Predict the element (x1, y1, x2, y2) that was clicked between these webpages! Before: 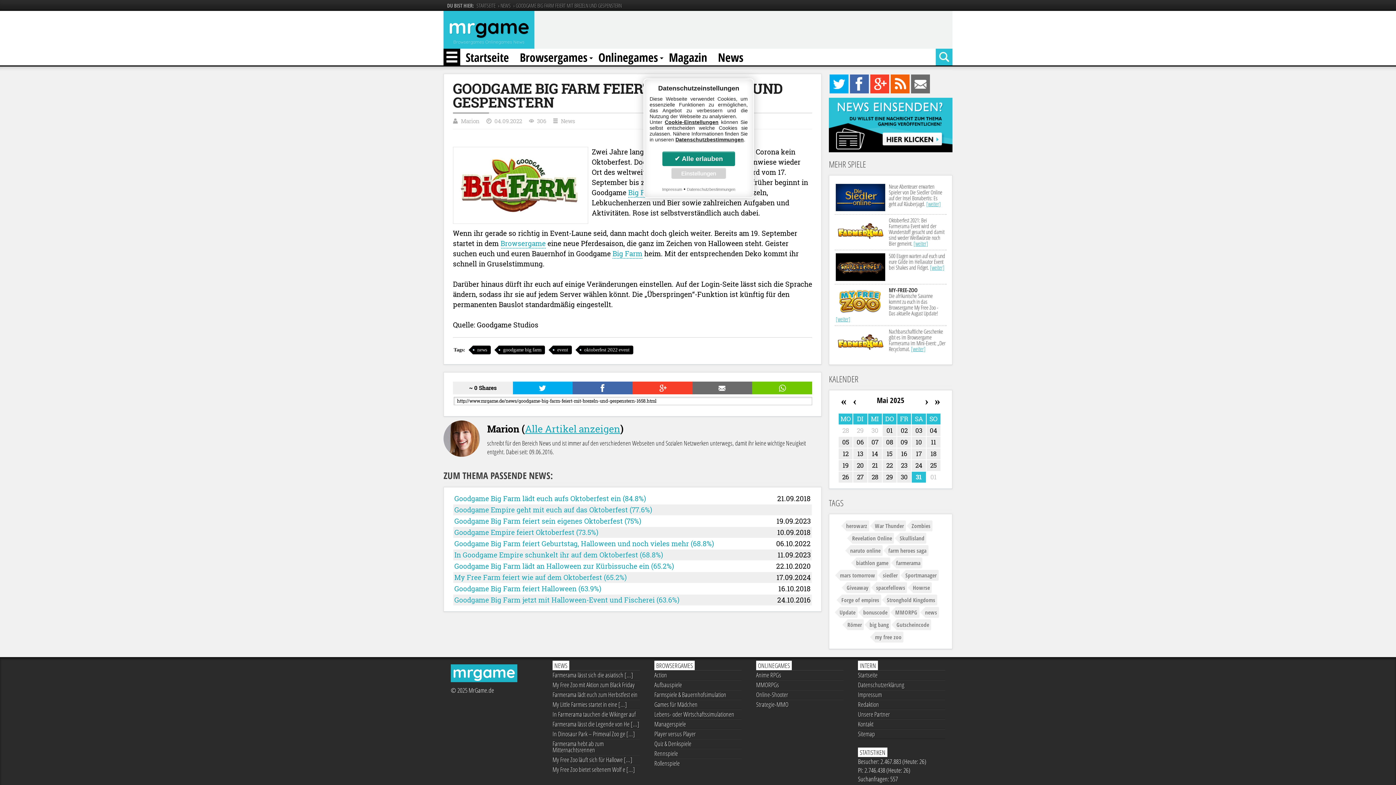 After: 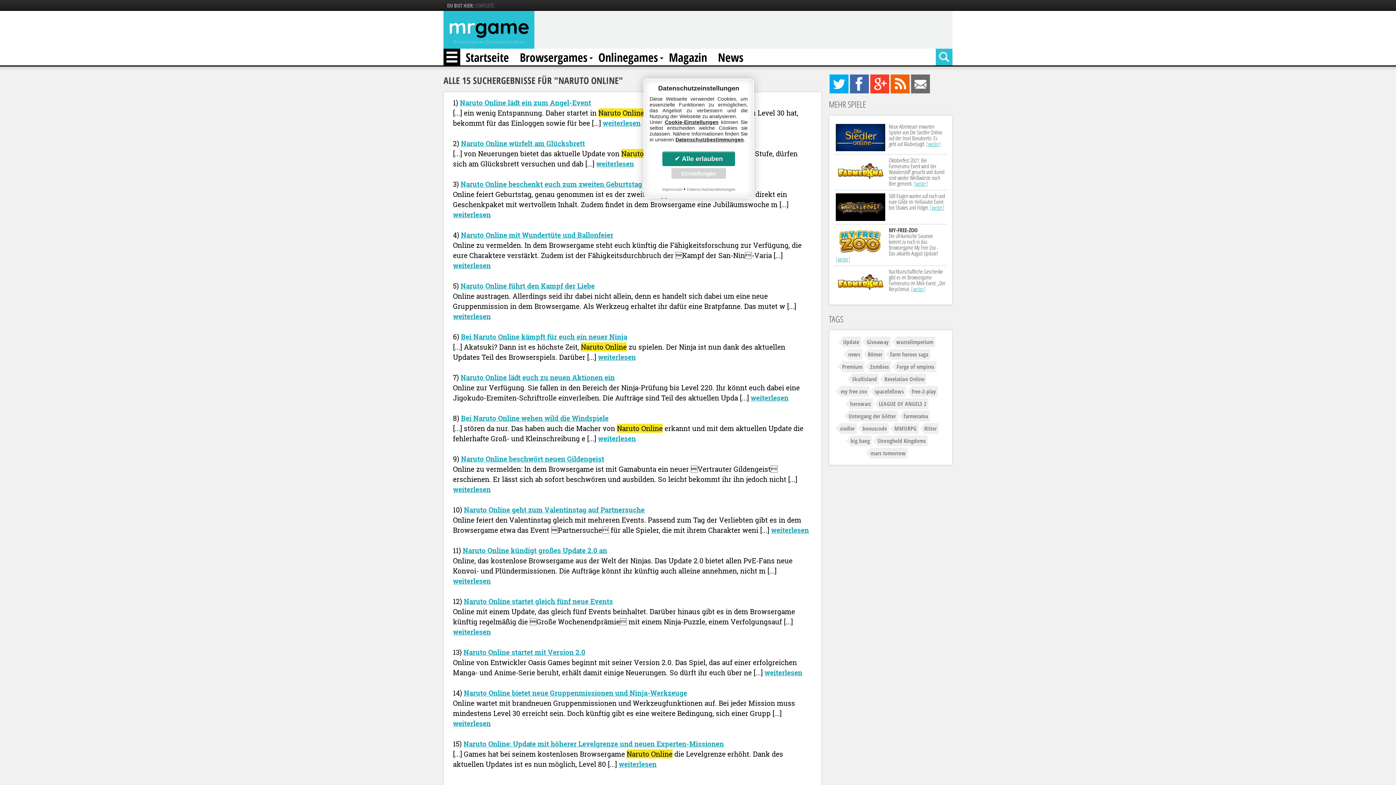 Action: bbox: (850, 545, 882, 556) label: naruto online